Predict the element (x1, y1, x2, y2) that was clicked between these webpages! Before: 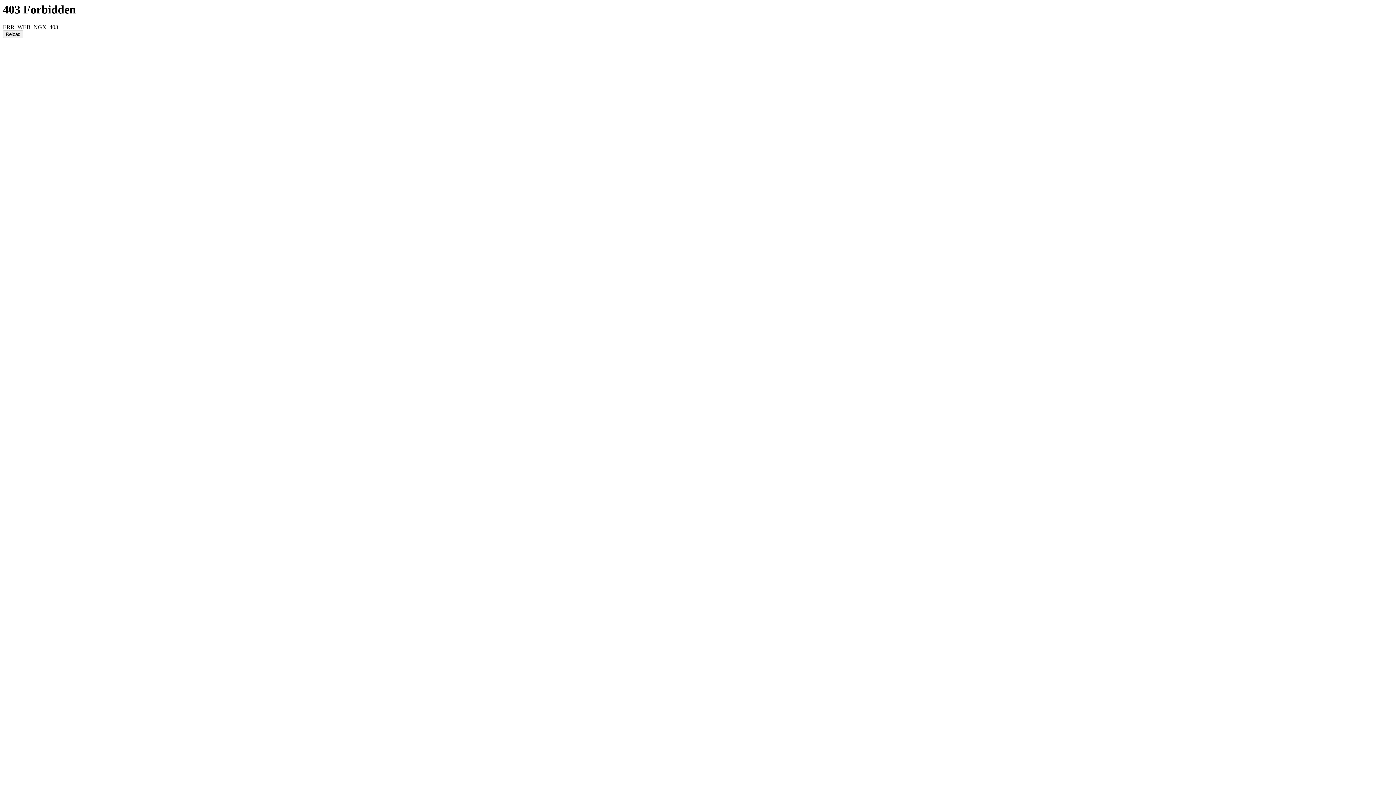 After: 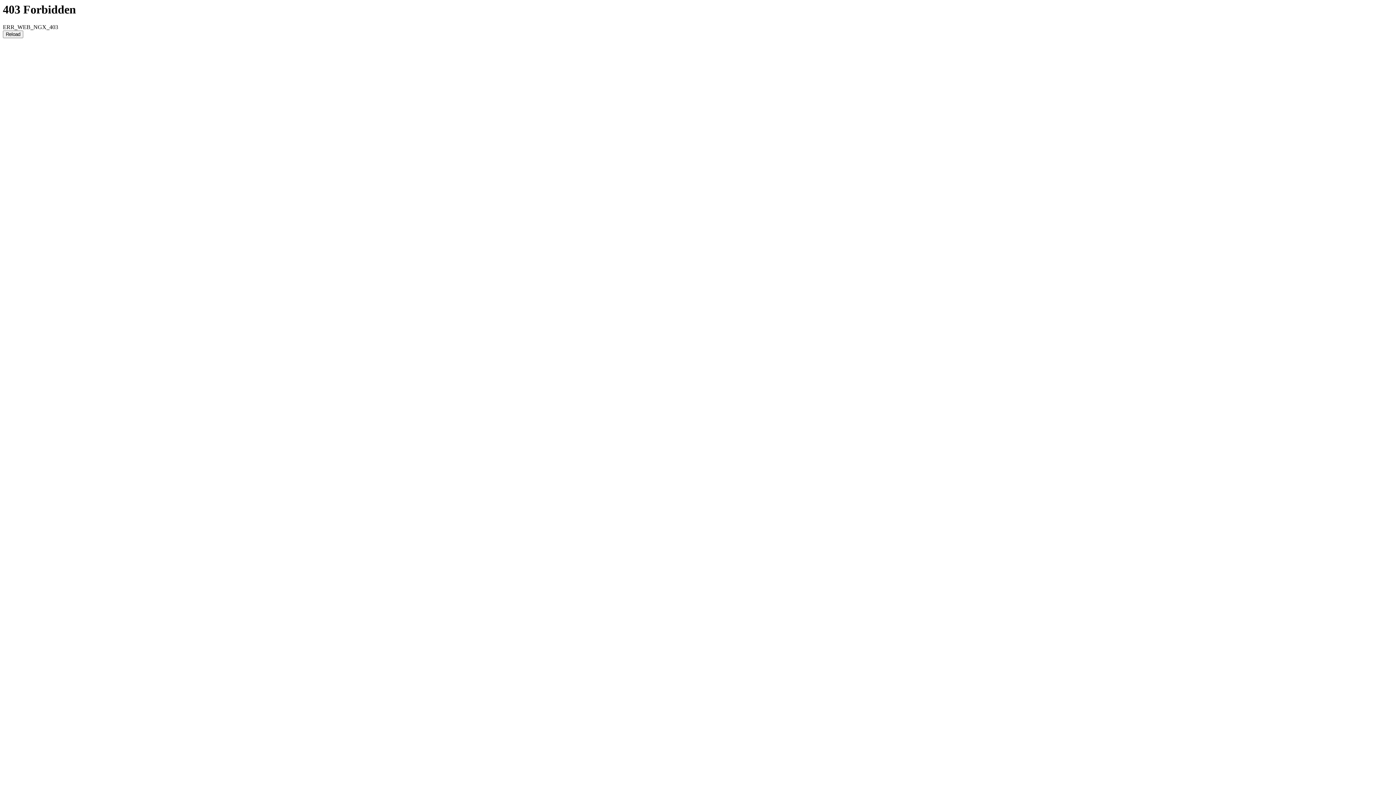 Action: label: Reload bbox: (2, 30, 23, 38)